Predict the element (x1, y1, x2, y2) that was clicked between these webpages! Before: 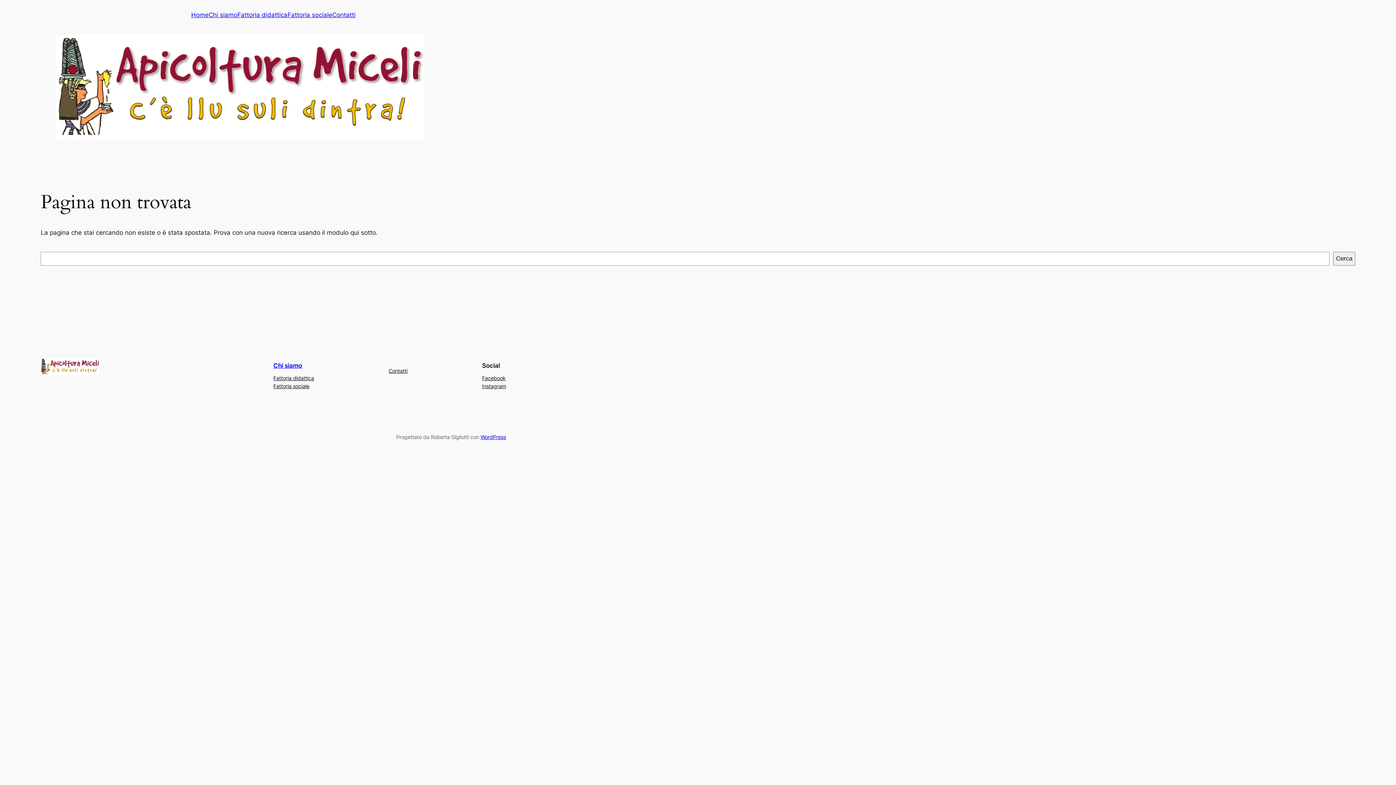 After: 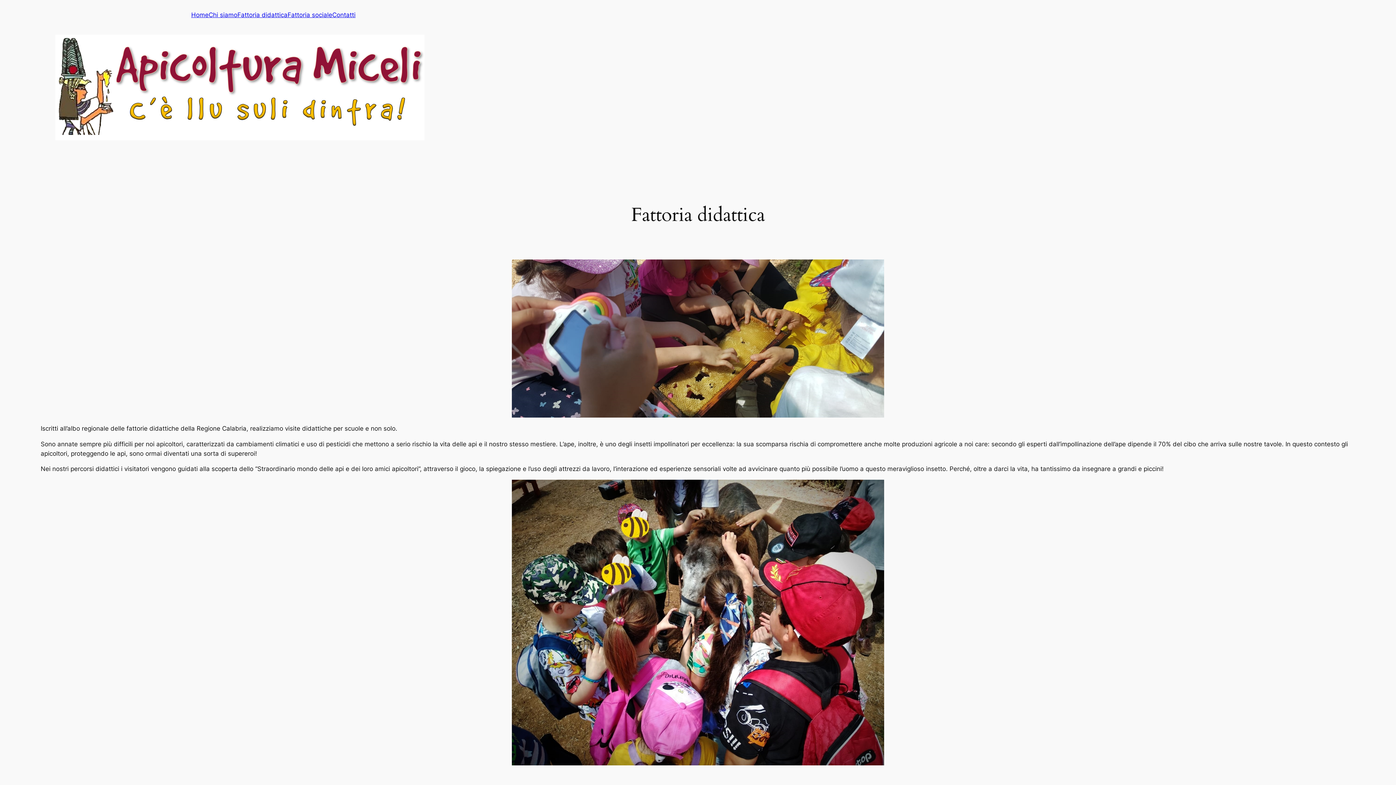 Action: label: Fattoria didattica bbox: (273, 374, 314, 382)